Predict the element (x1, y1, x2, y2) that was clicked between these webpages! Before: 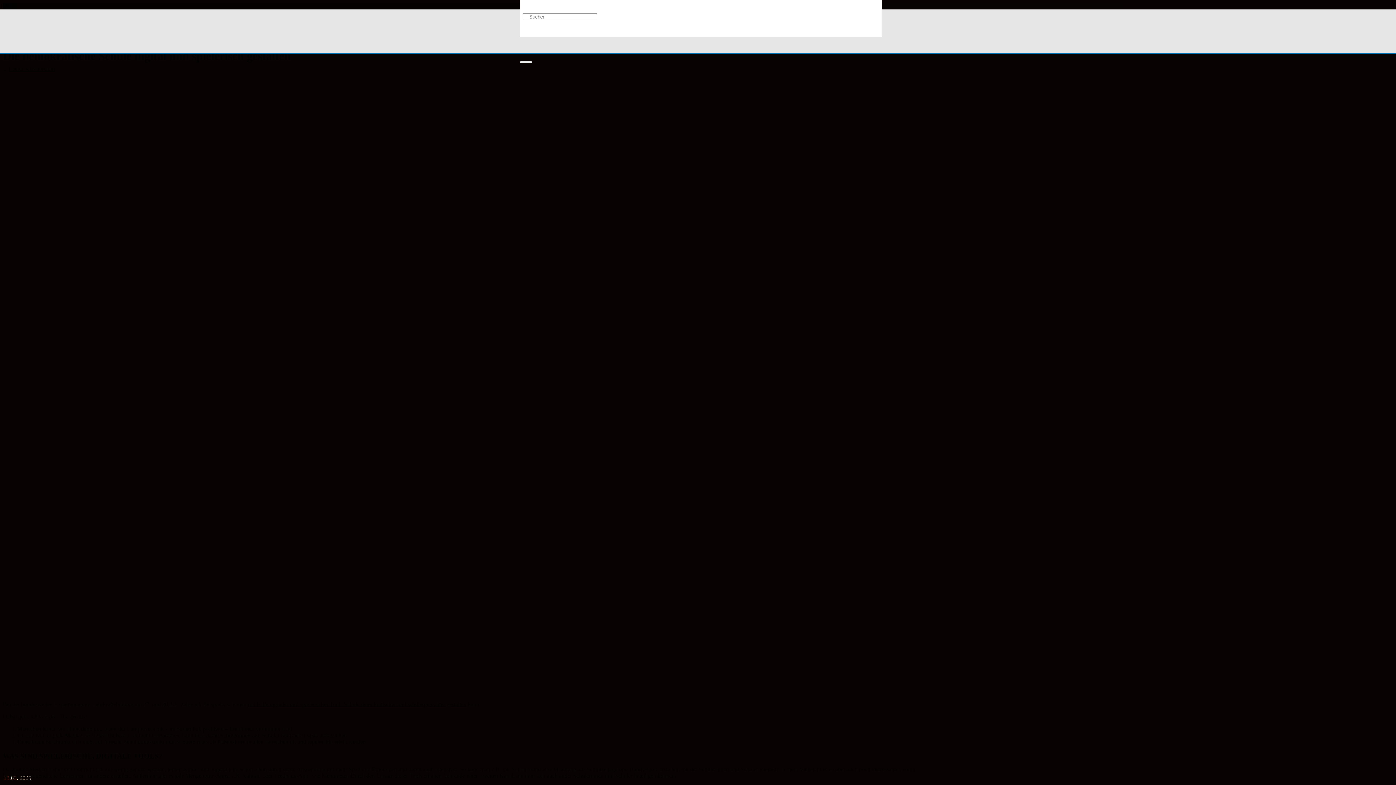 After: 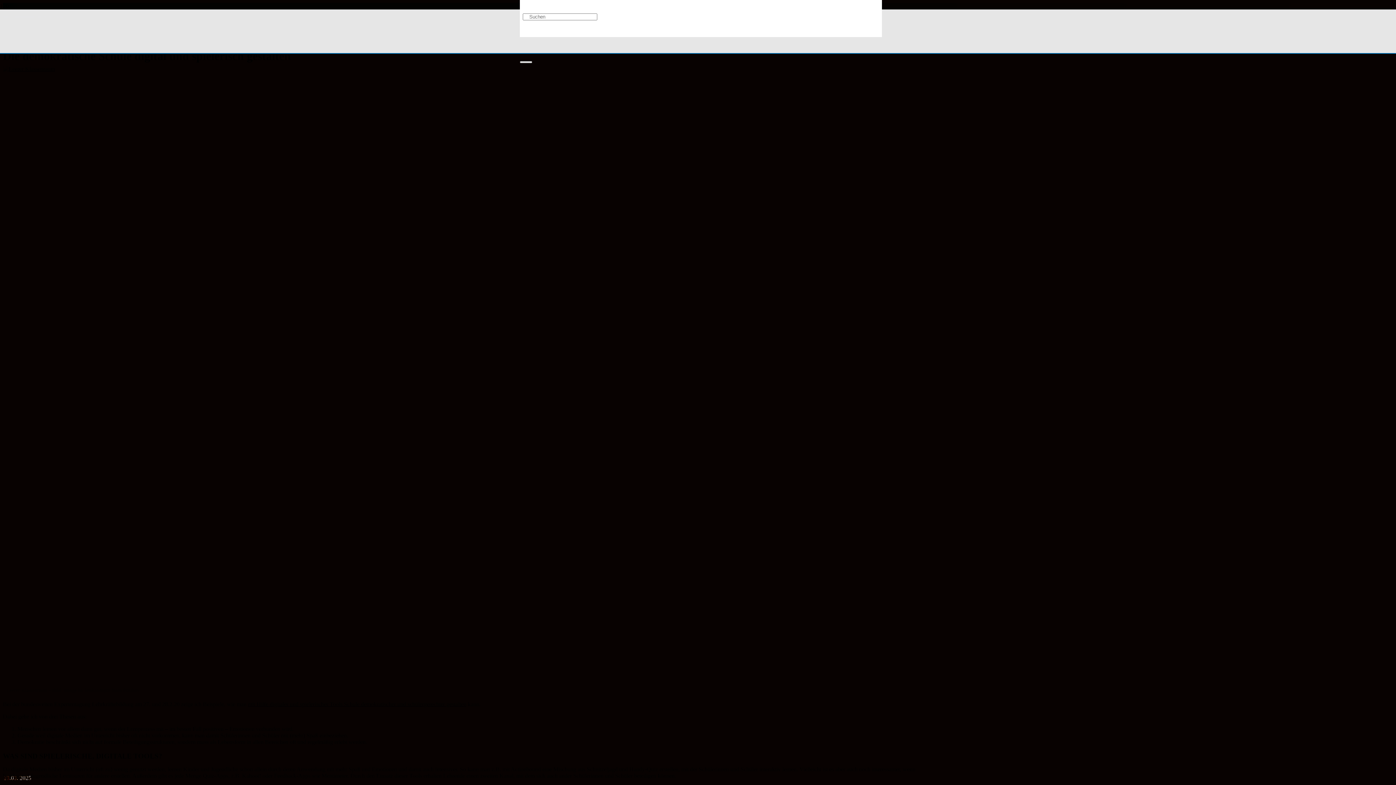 Action: bbox: (520, 61, 532, 63) label: Schließen